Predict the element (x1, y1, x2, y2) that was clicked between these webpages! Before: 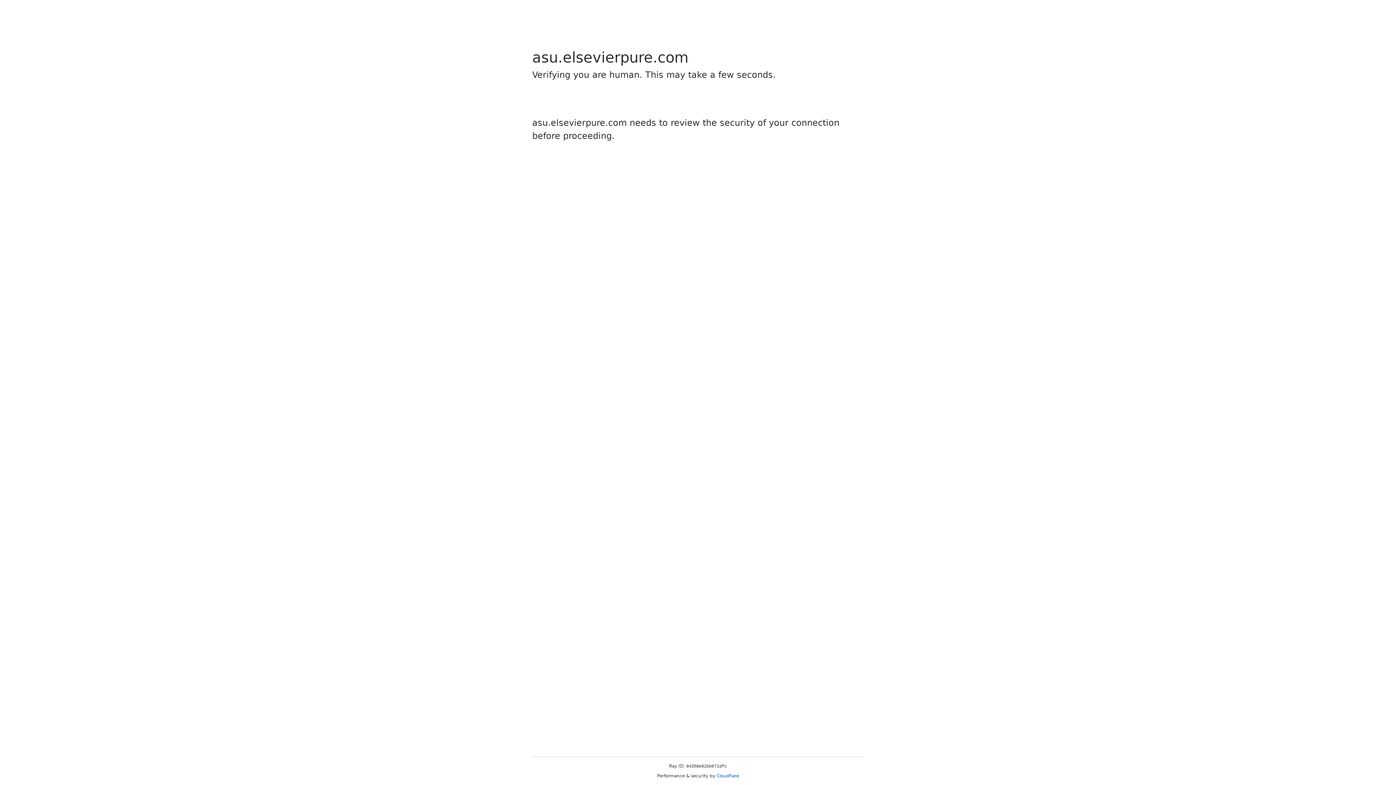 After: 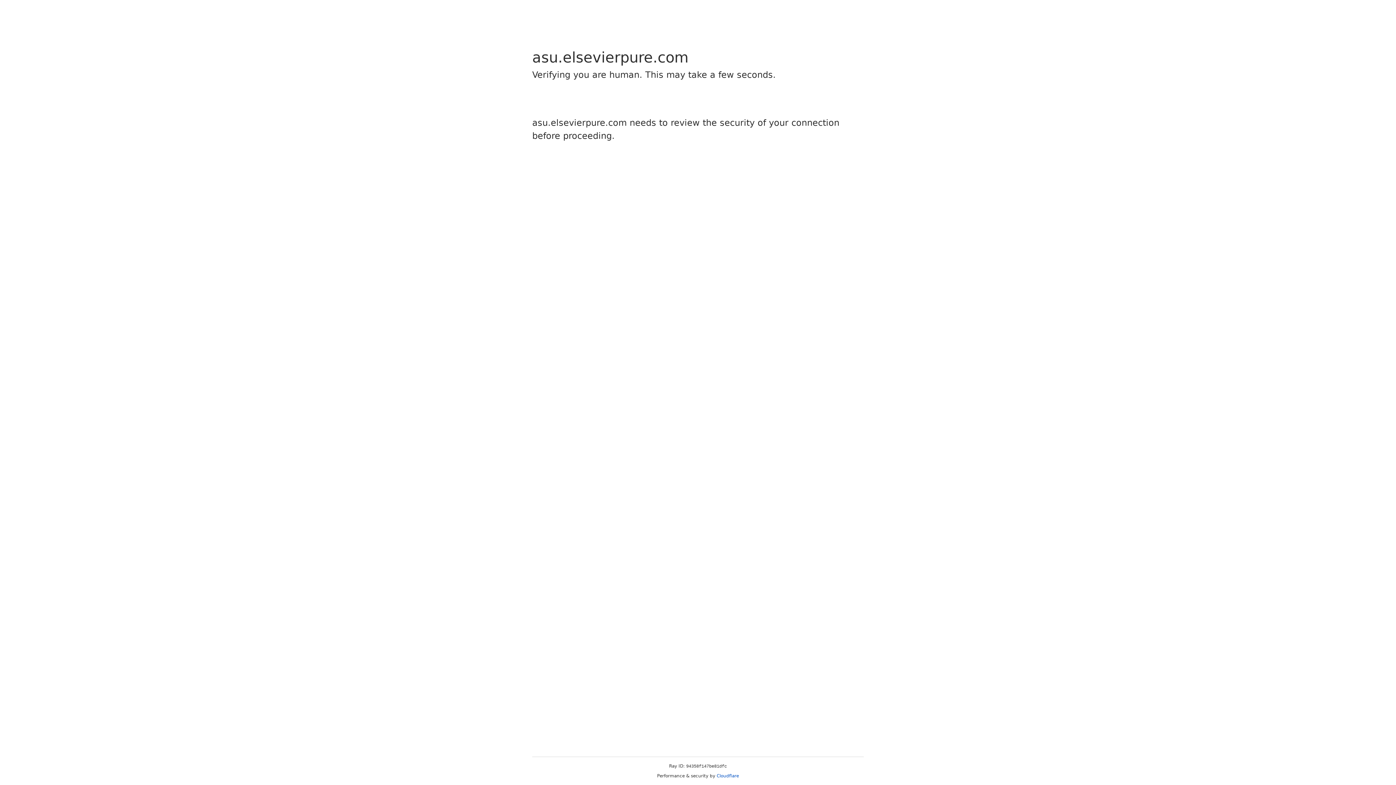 Action: bbox: (716, 773, 739, 778) label: Cloudflare